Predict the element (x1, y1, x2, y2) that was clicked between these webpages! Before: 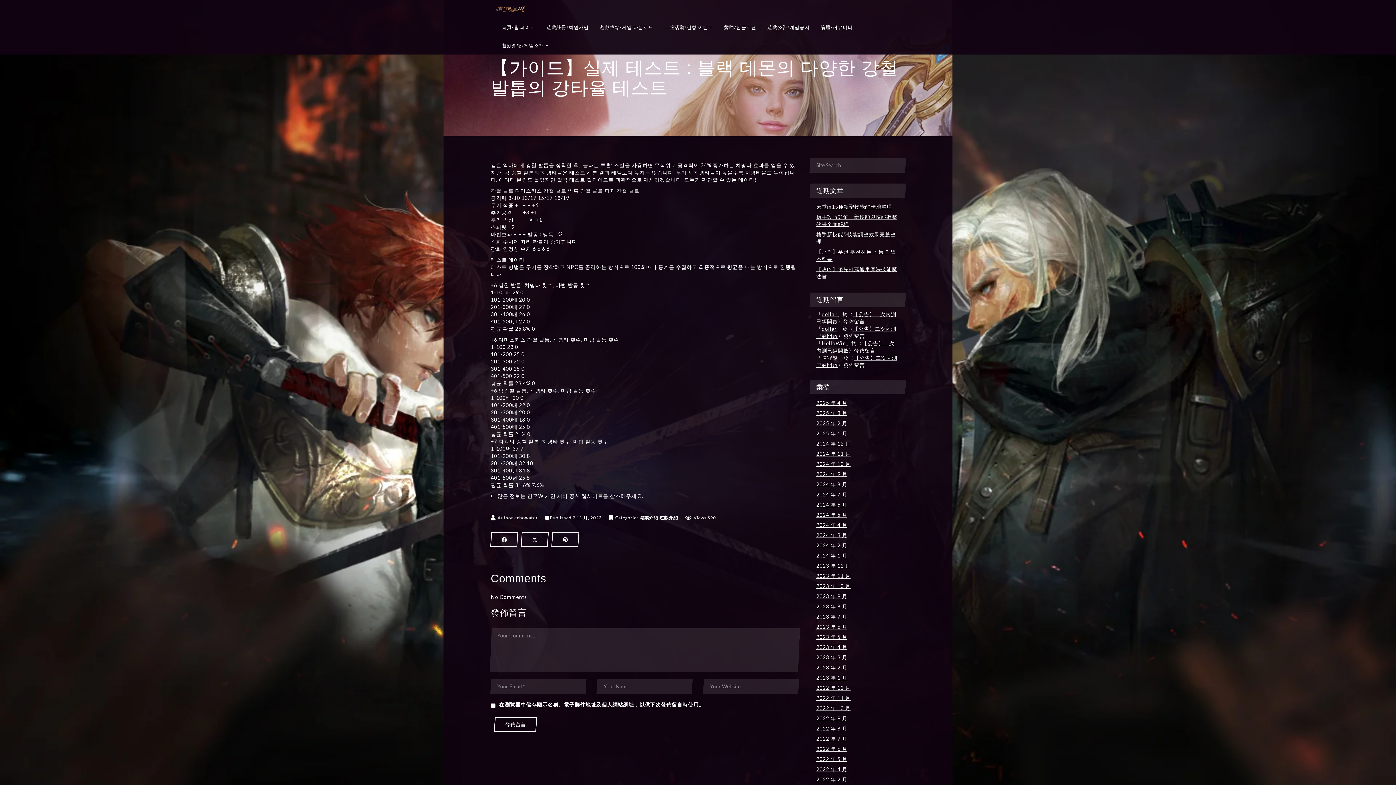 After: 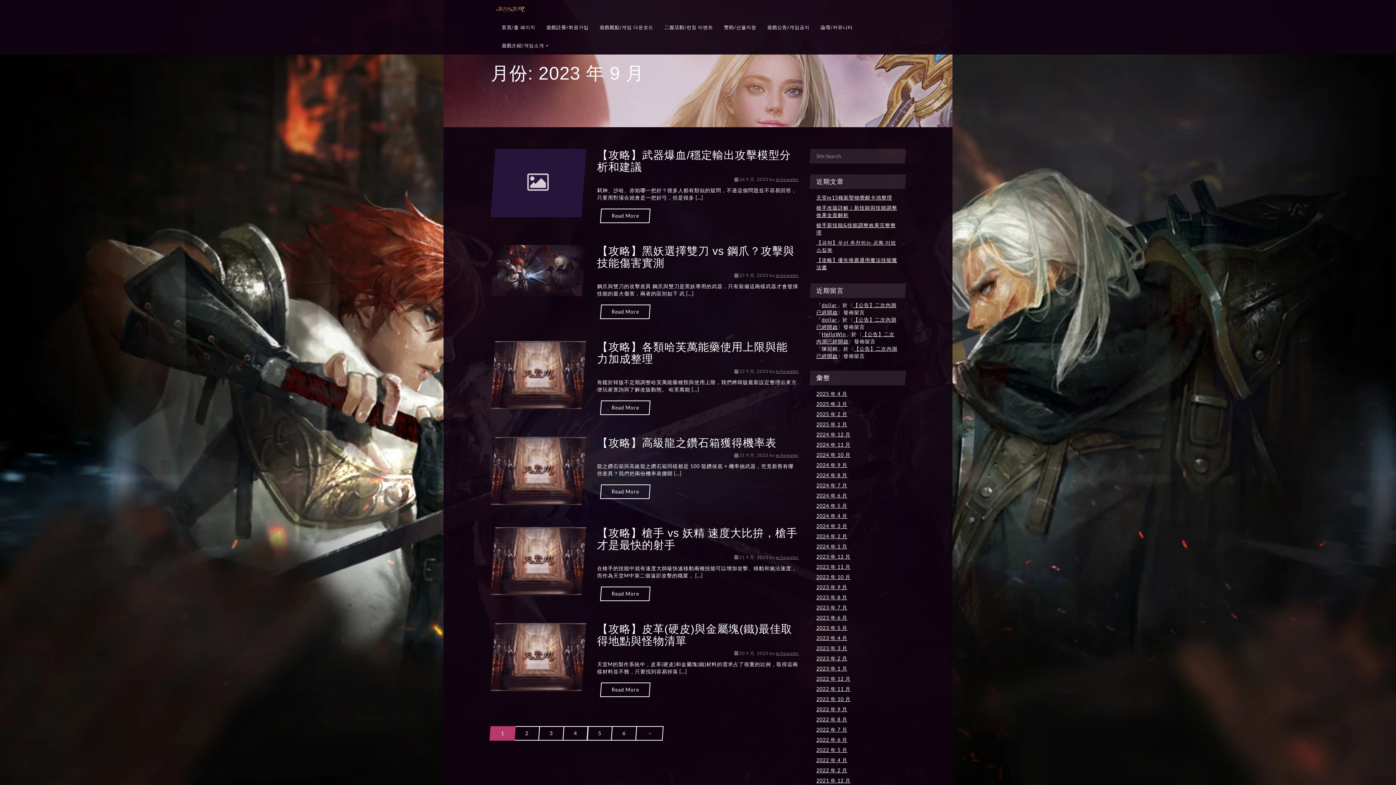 Action: bbox: (816, 591, 847, 601) label: 2023 年 9 月